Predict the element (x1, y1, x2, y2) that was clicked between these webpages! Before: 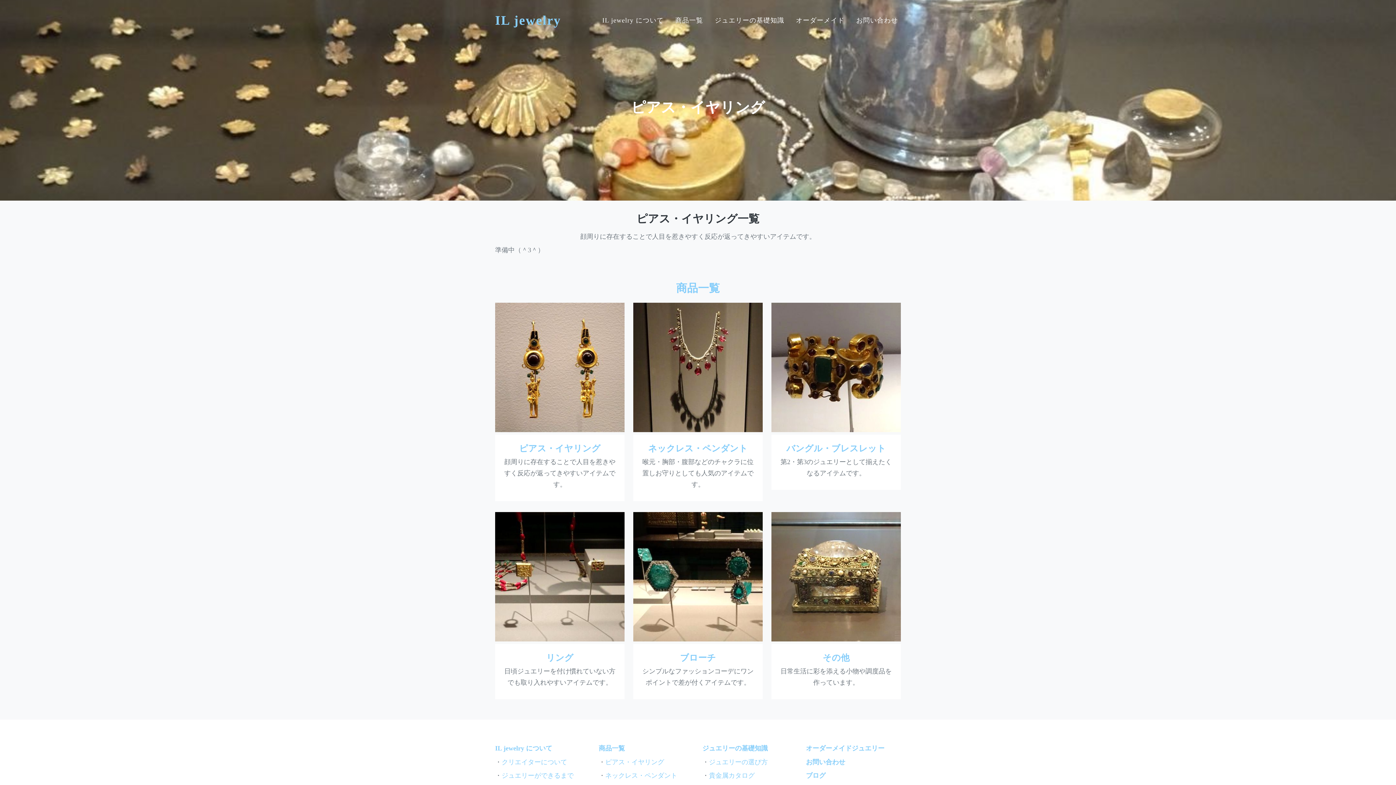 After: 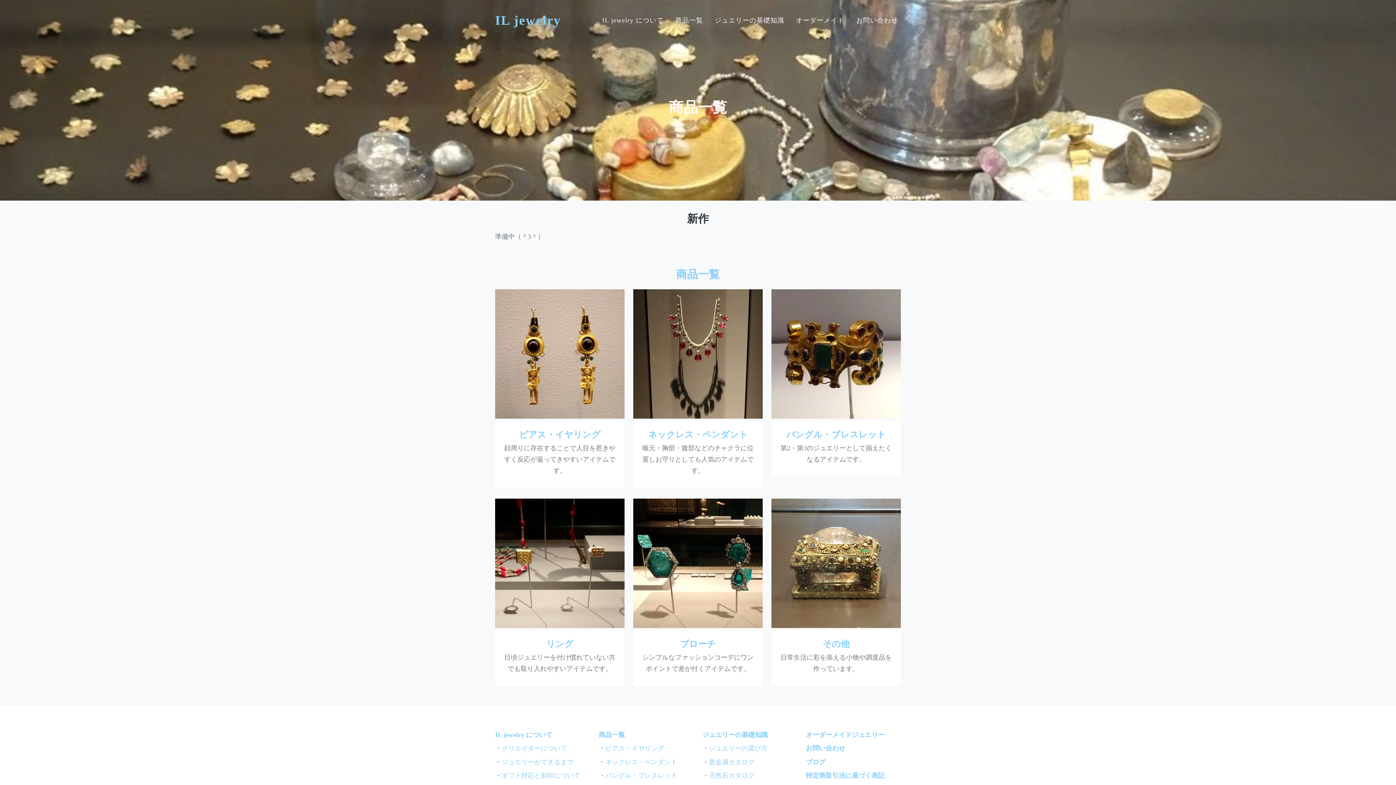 Action: label: 商品一覧 bbox: (676, 282, 720, 294)